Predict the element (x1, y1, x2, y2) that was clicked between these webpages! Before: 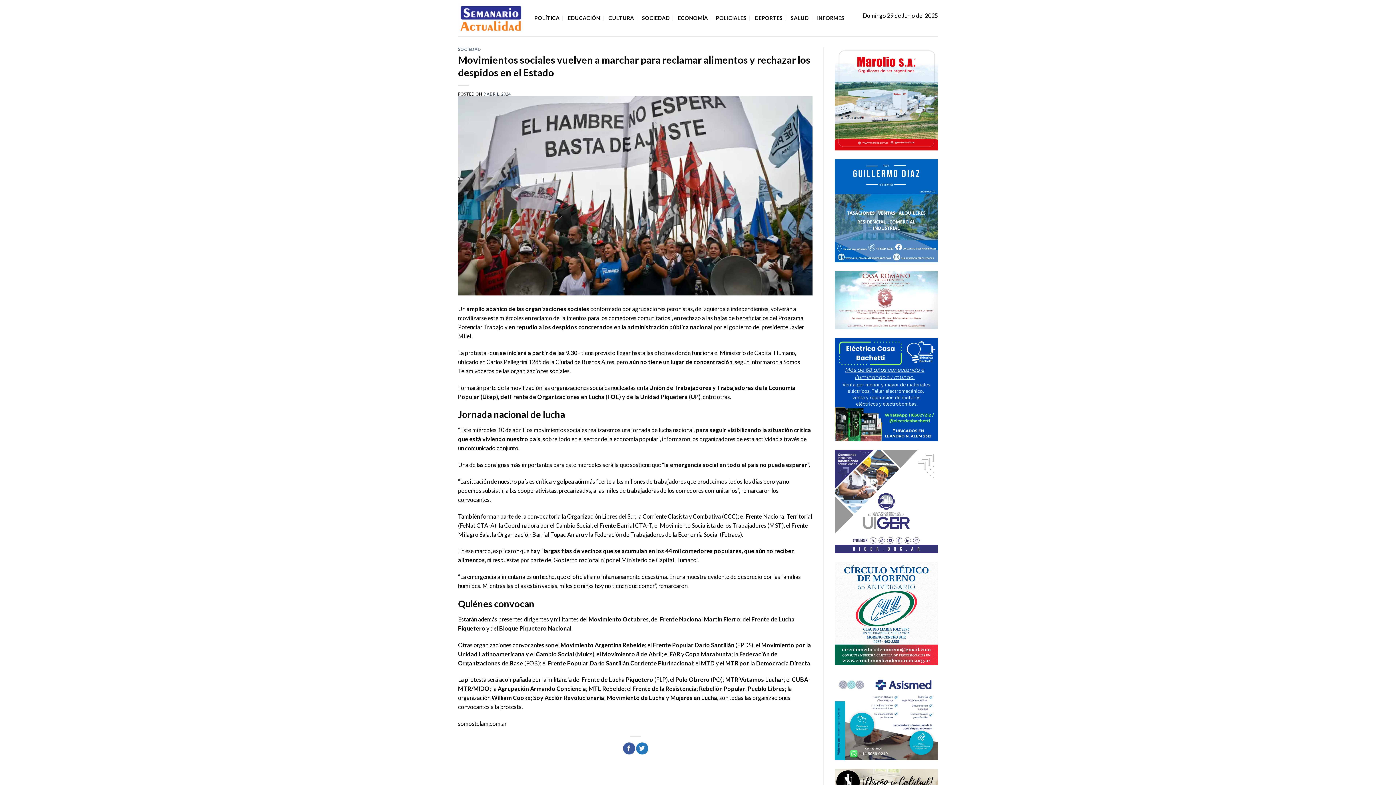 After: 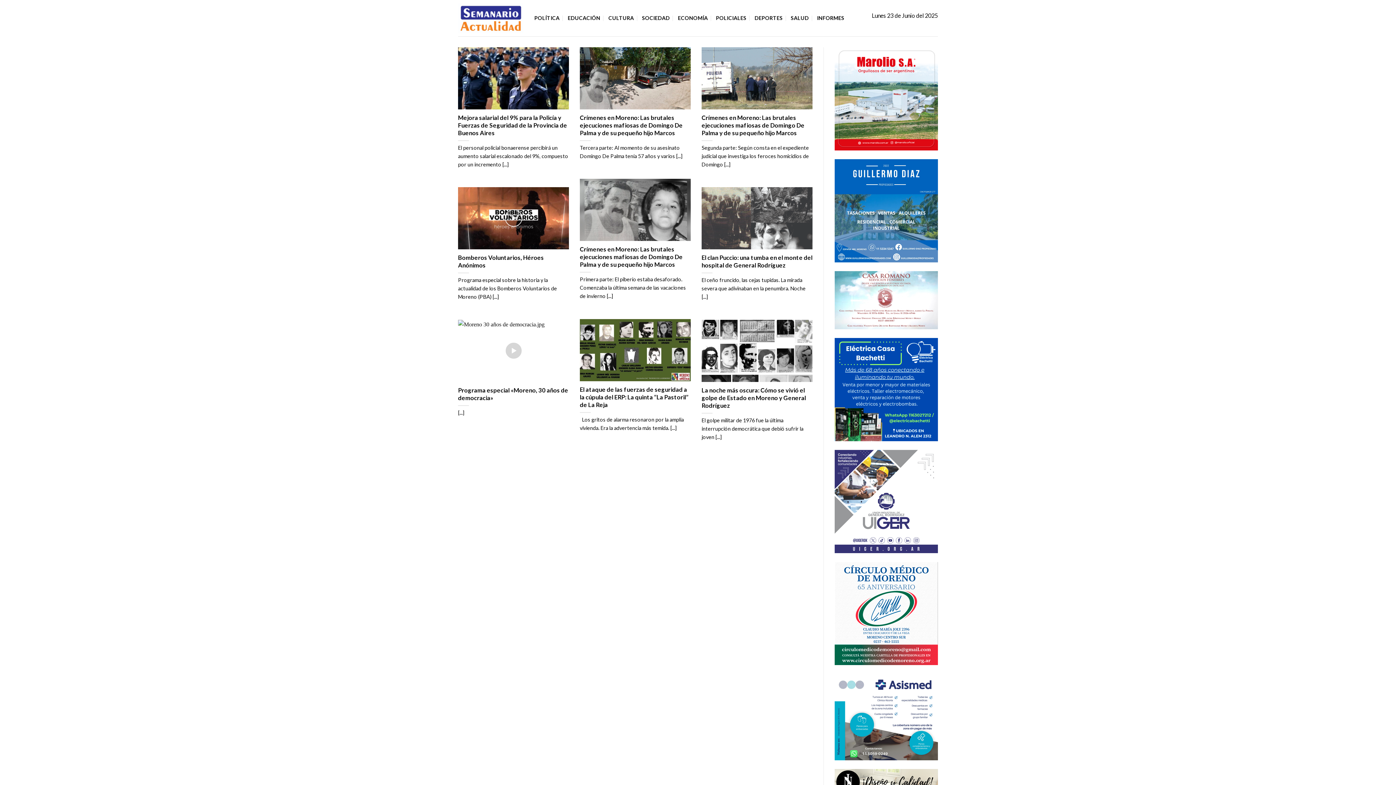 Action: label: INFORMES bbox: (817, 11, 844, 24)